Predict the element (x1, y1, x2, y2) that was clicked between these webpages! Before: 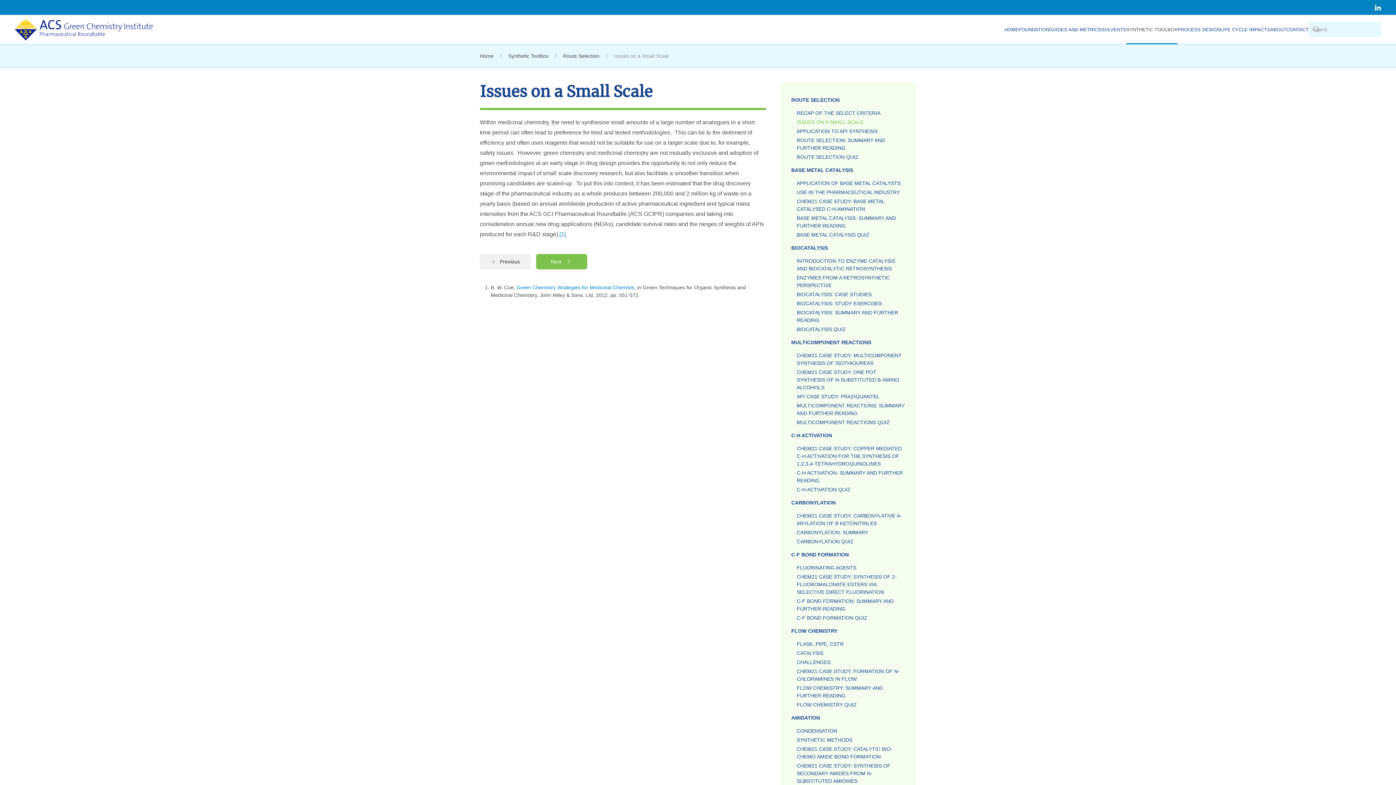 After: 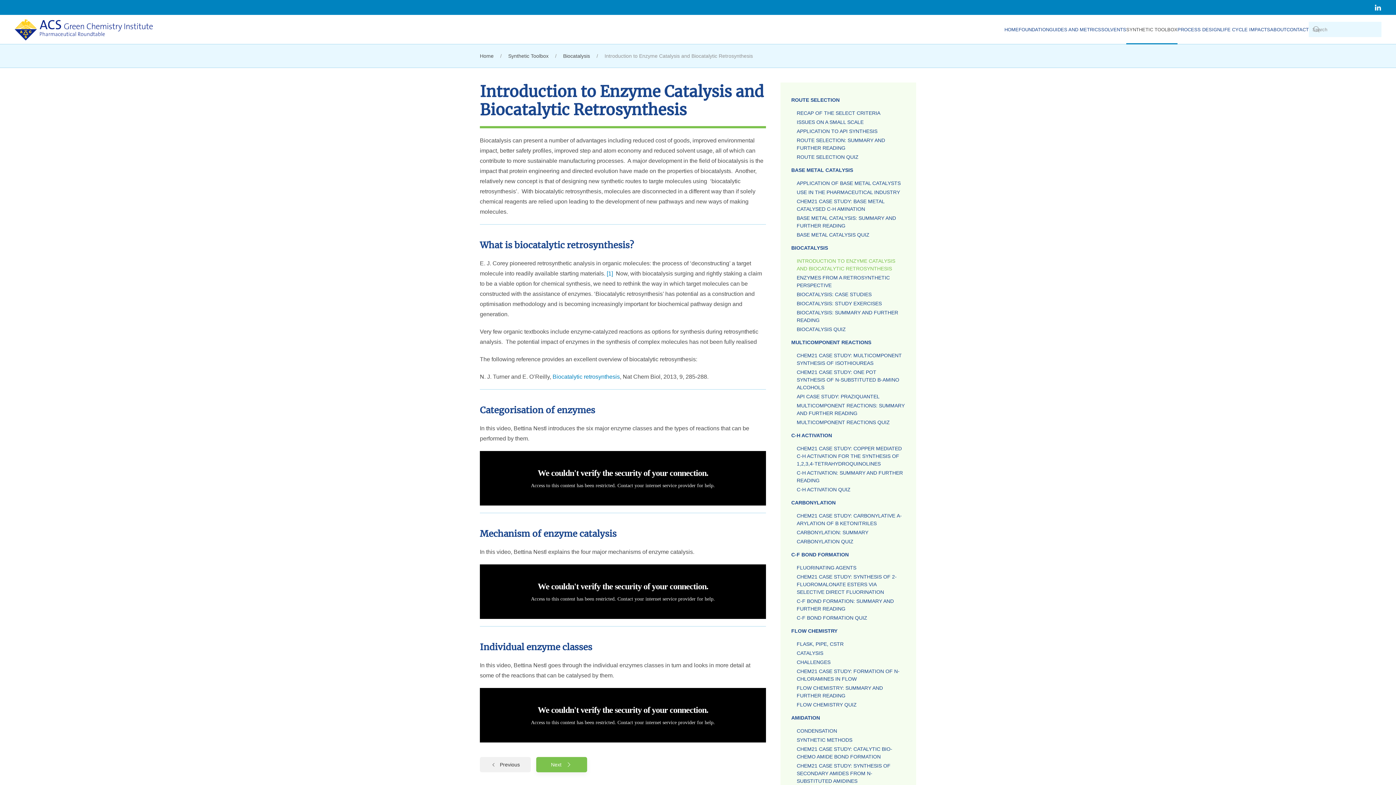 Action: bbox: (796, 256, 905, 273) label: INTRODUCTION TO ENZYME CATALYSIS AND BIOCATALYTIC RETROSYNTHESIS